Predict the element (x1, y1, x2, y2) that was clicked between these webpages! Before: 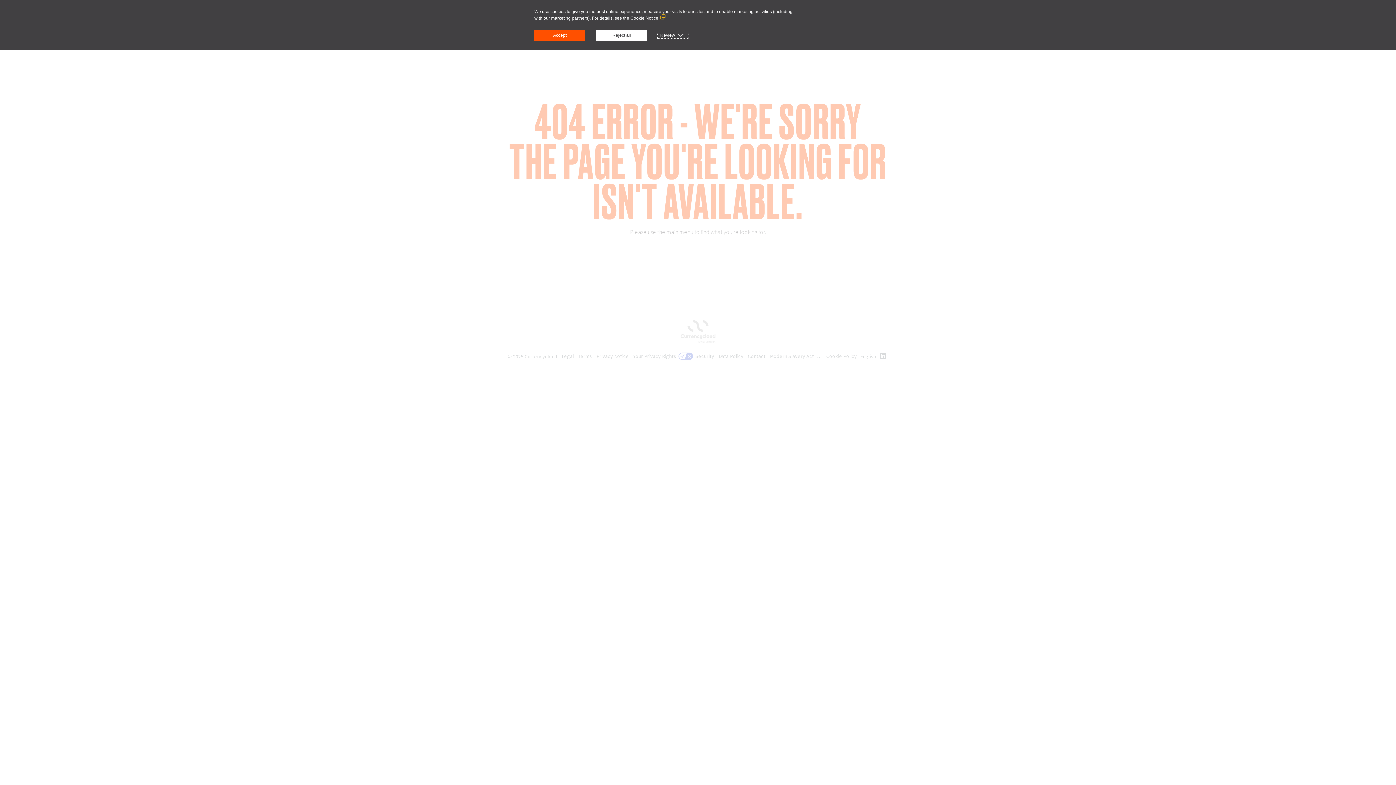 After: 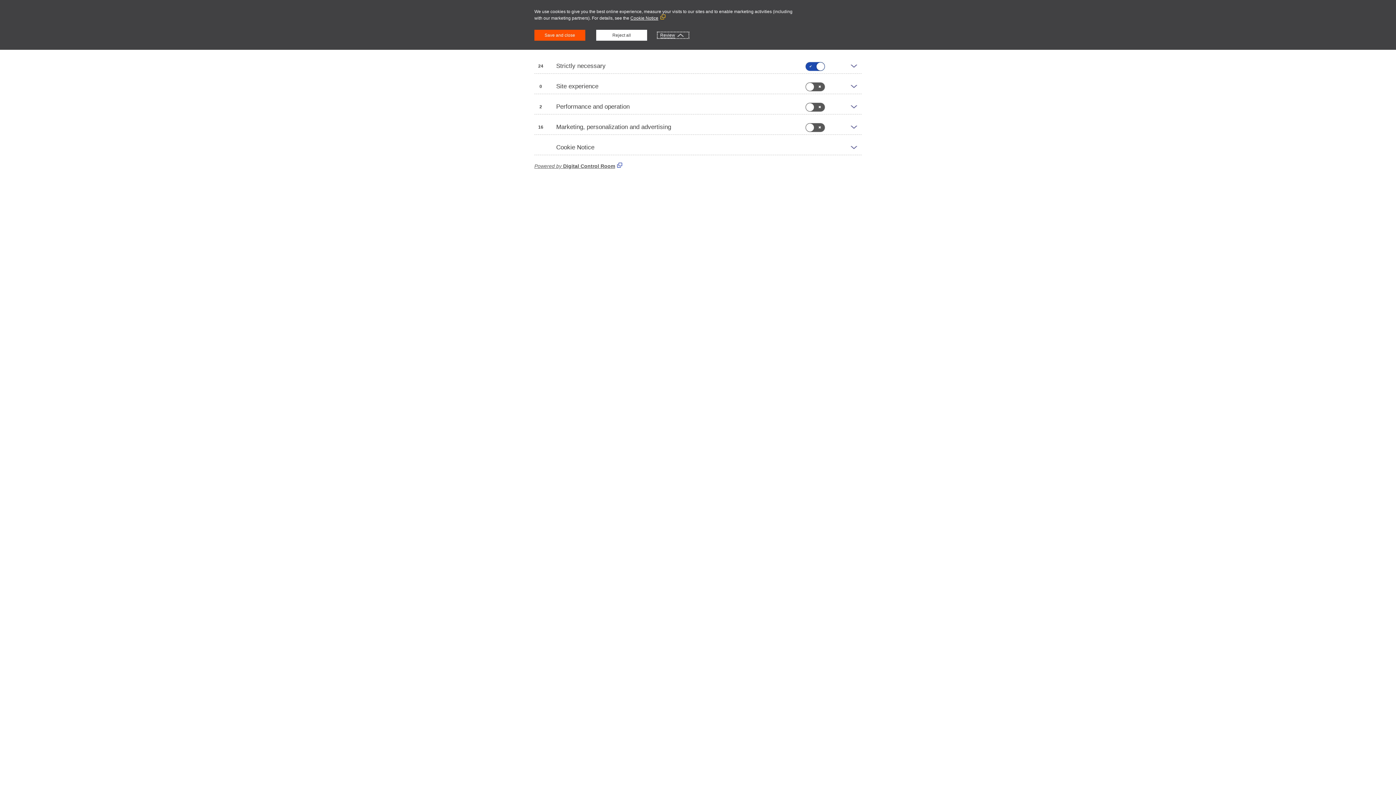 Action: label: Review bbox: (658, 32, 688, 37)